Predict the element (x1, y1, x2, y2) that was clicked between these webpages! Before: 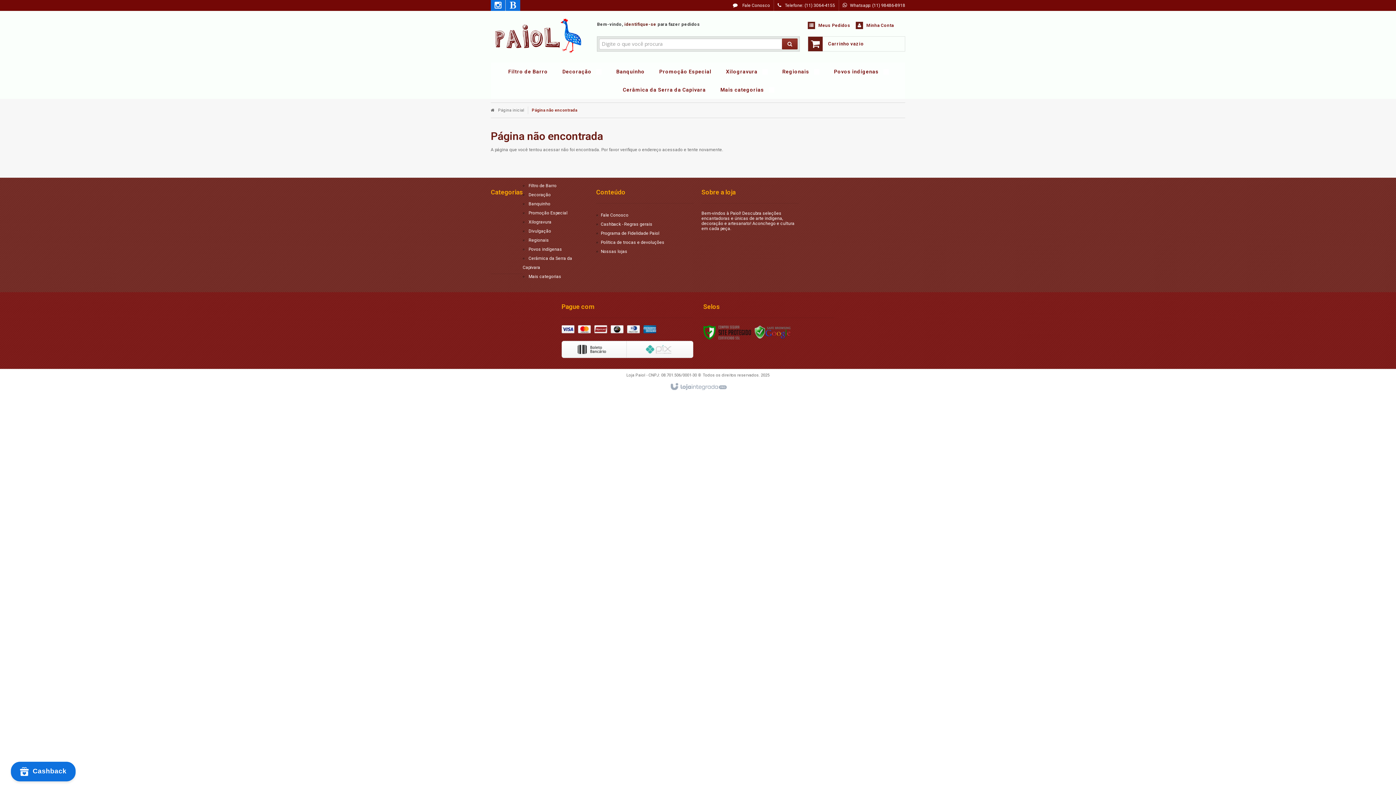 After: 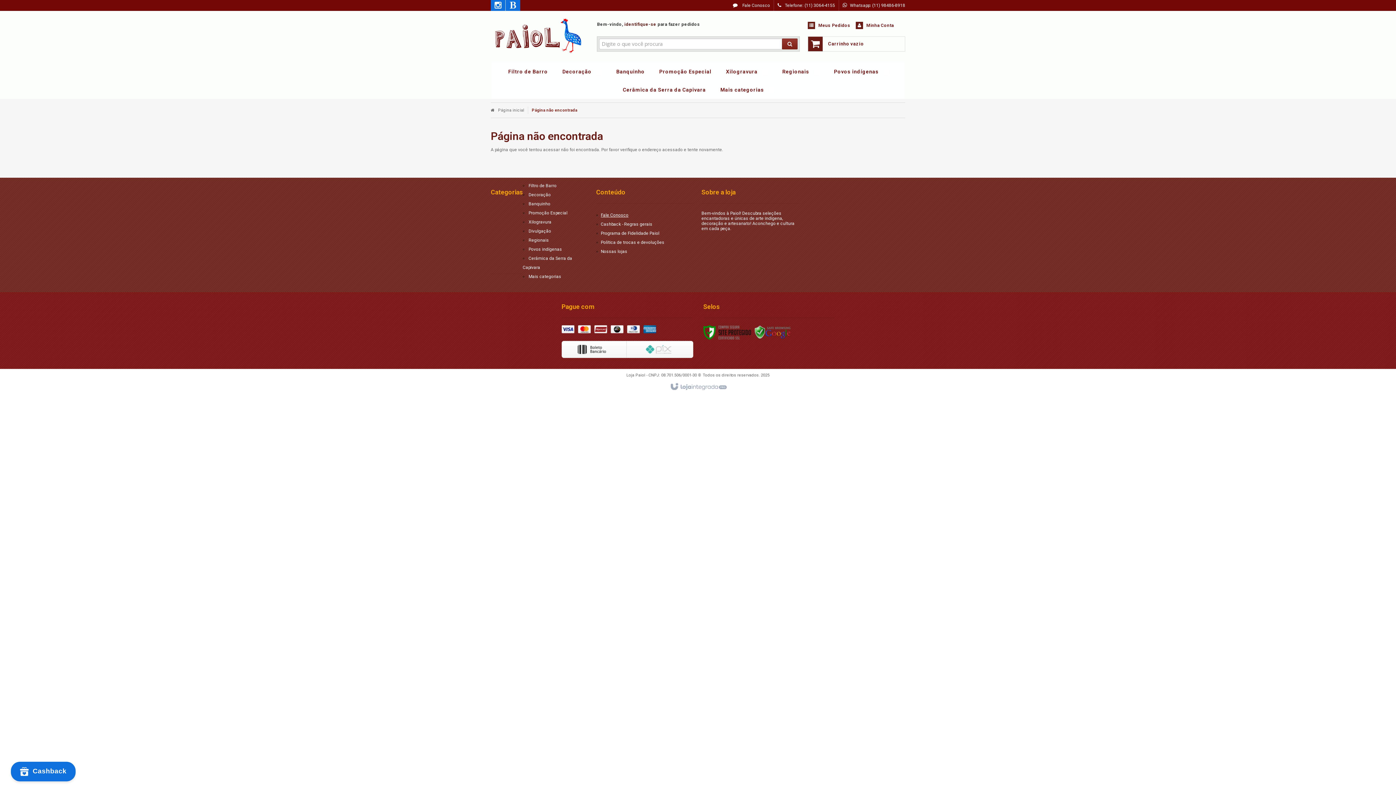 Action: label: Fale Conosco bbox: (601, 212, 628, 217)